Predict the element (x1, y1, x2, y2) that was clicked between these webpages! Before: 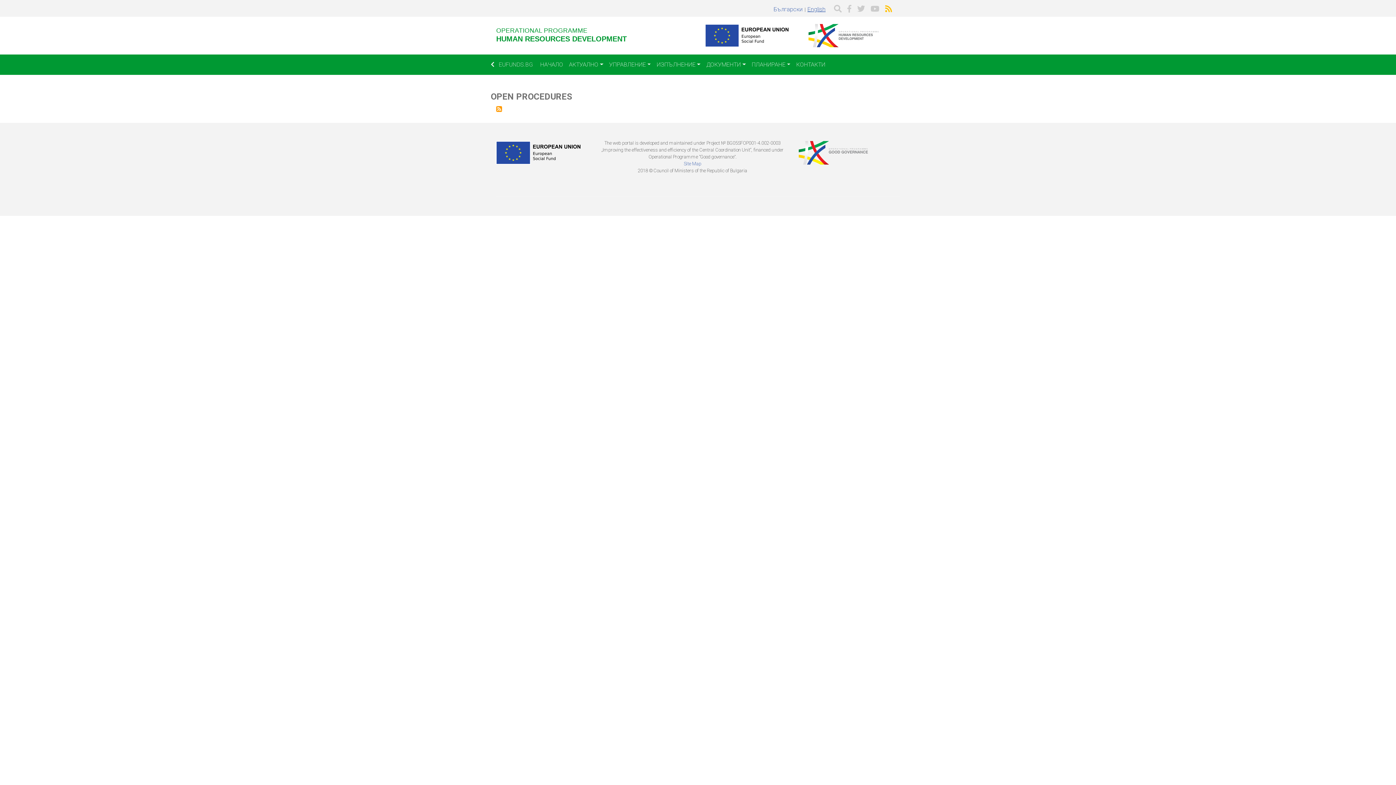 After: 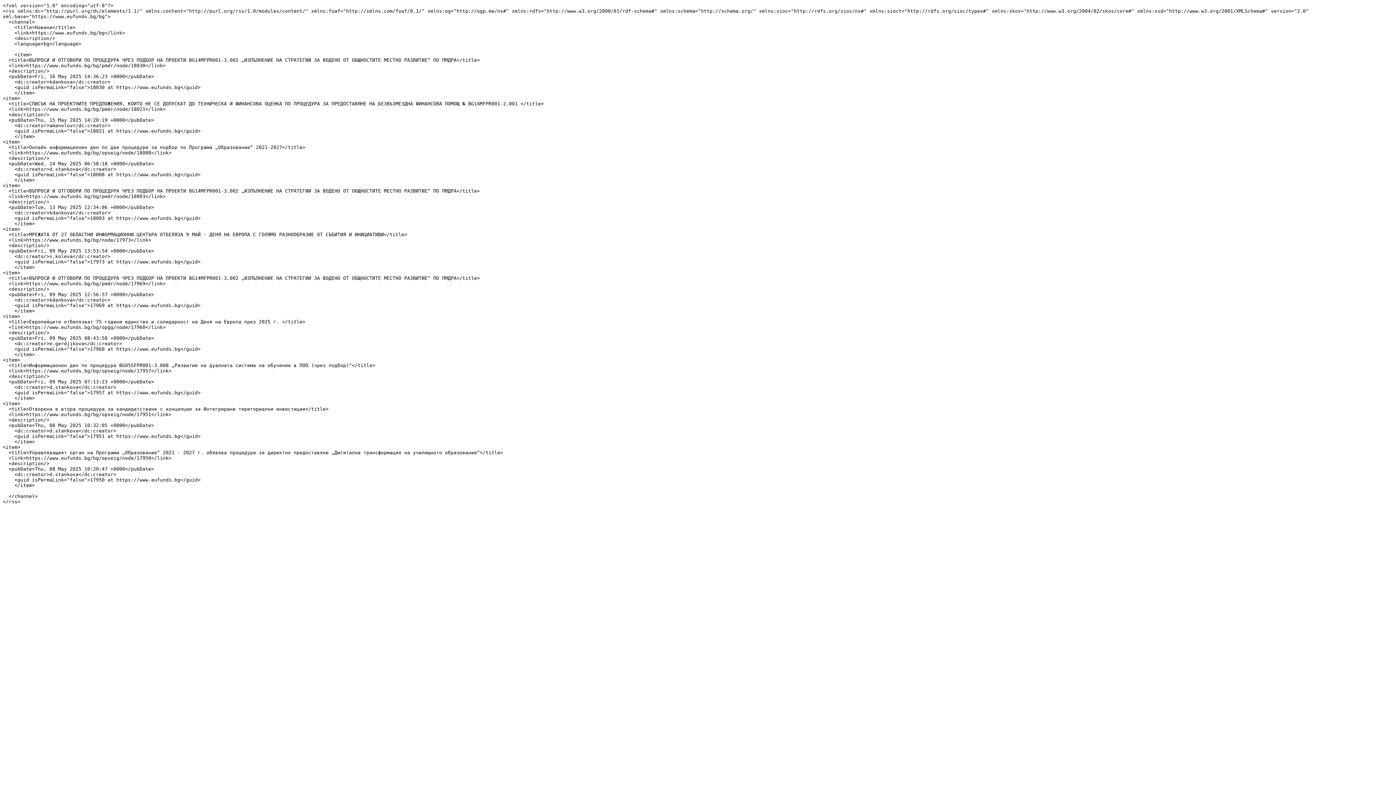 Action: bbox: (885, 5, 892, 12)